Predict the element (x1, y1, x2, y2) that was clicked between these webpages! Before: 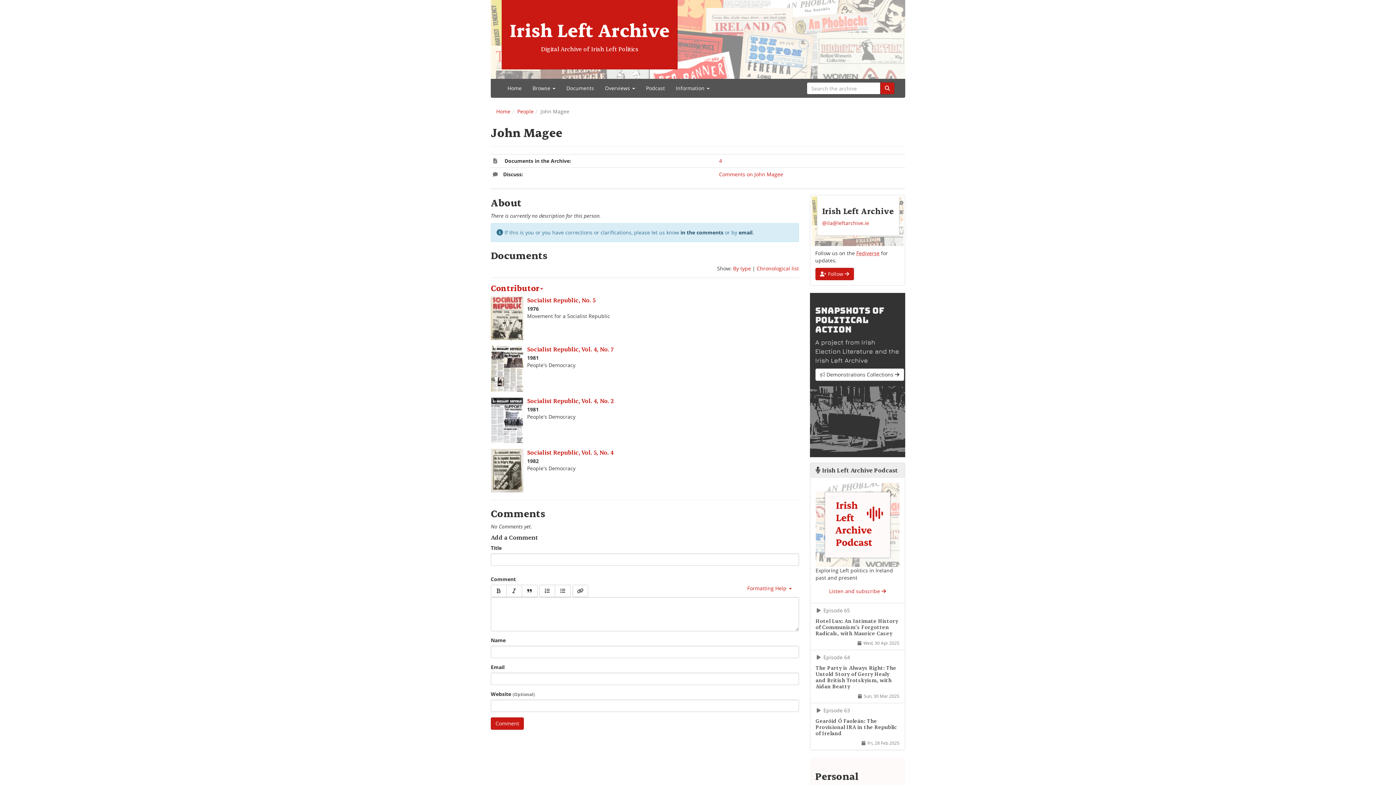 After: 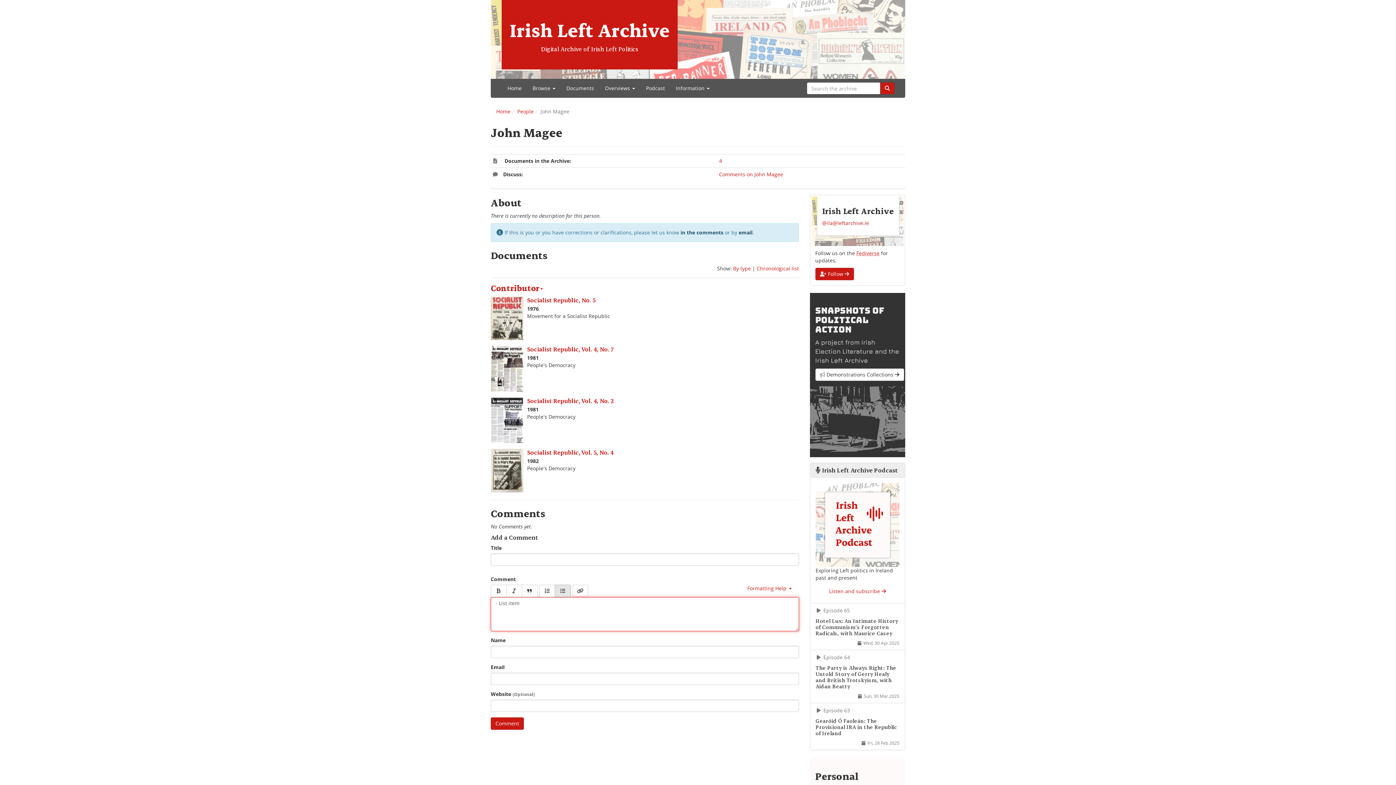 Action: bbox: (554, 585, 570, 597)